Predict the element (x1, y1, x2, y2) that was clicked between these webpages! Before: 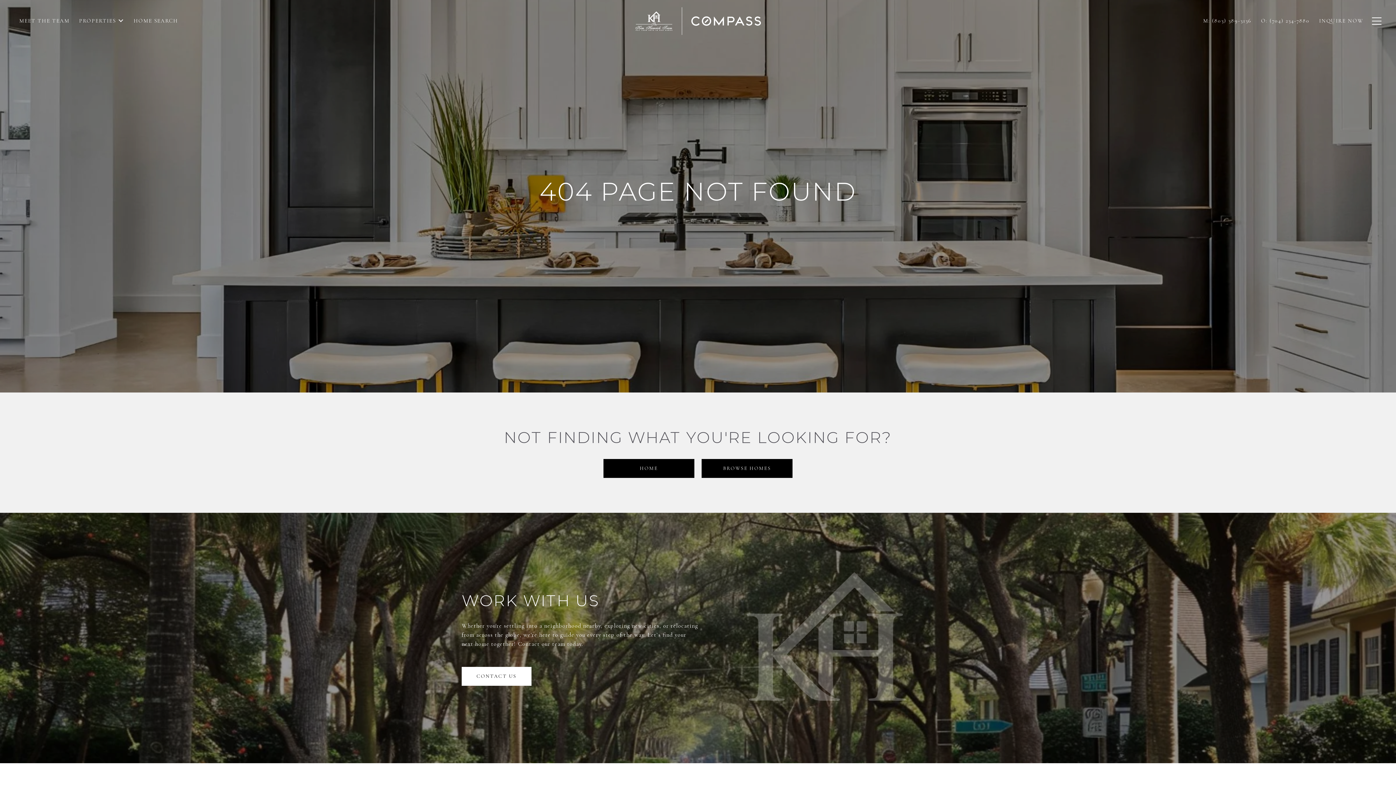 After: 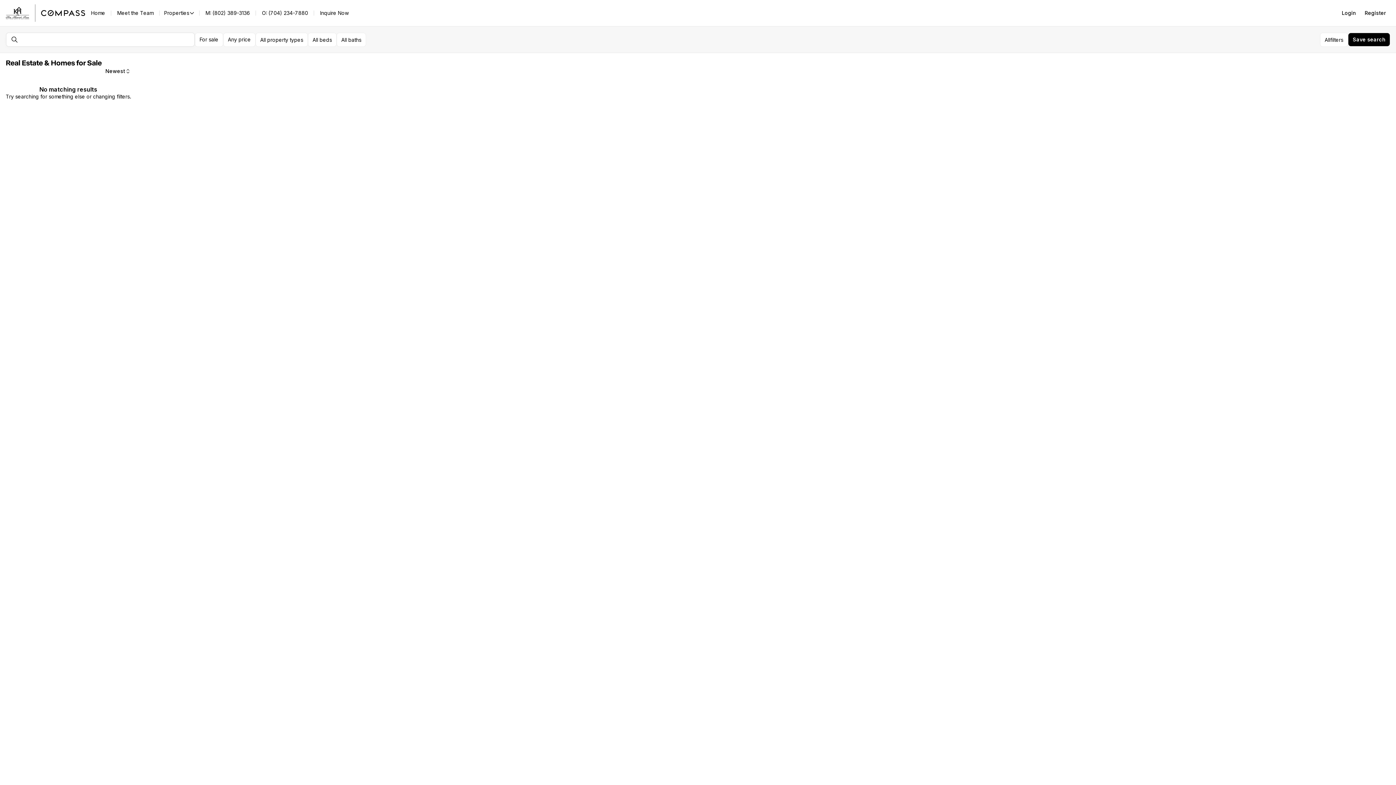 Action: bbox: (701, 459, 792, 478) label: BROWSE HOMES